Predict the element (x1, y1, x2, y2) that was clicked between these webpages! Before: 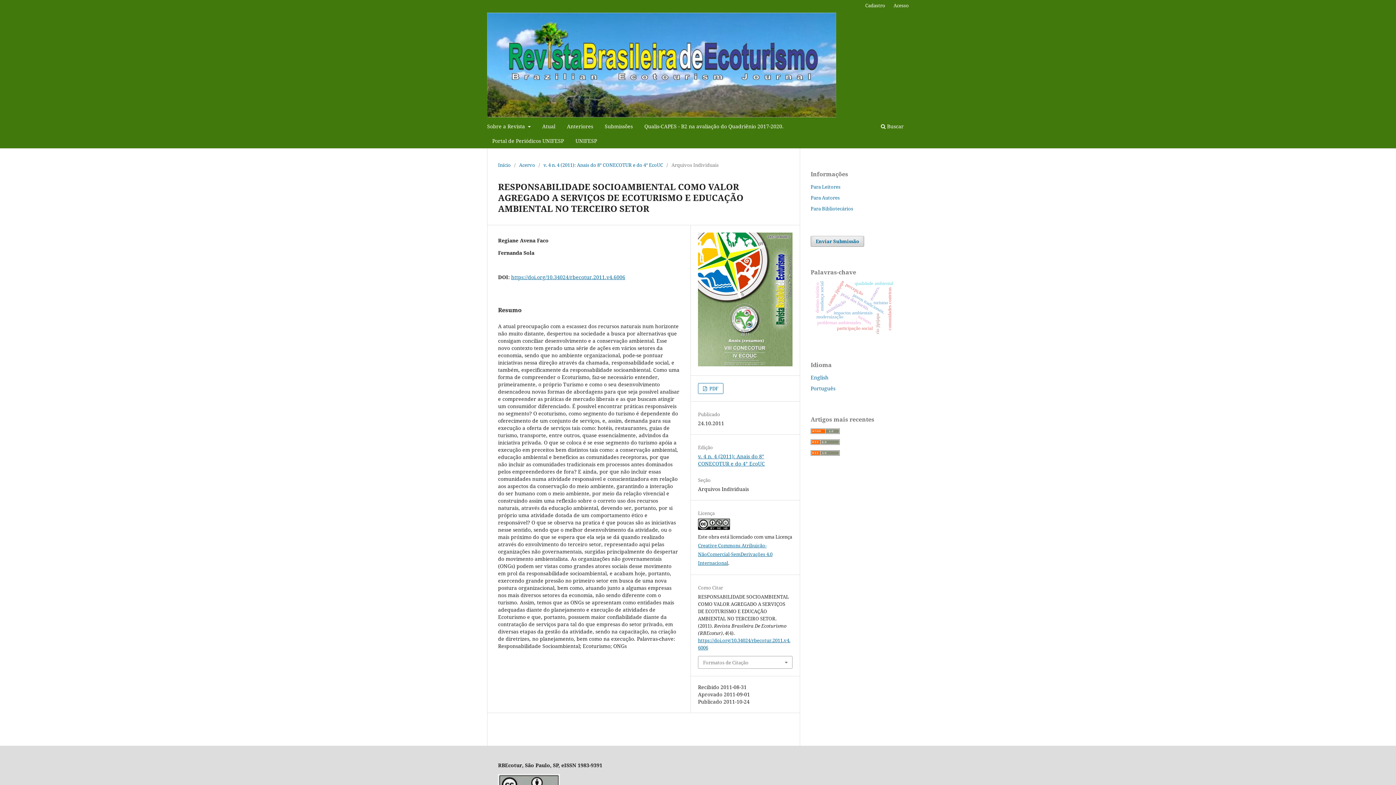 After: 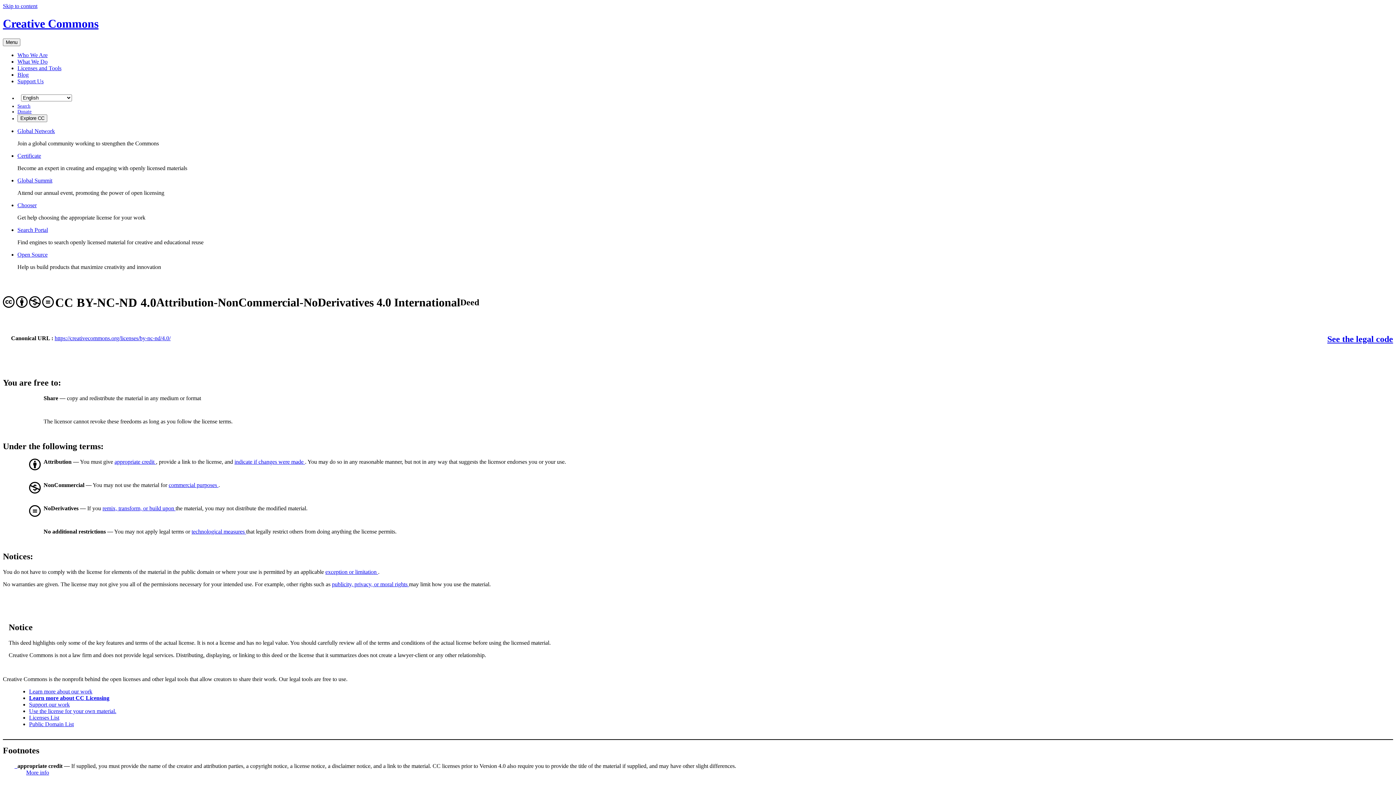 Action: bbox: (698, 525, 730, 531)